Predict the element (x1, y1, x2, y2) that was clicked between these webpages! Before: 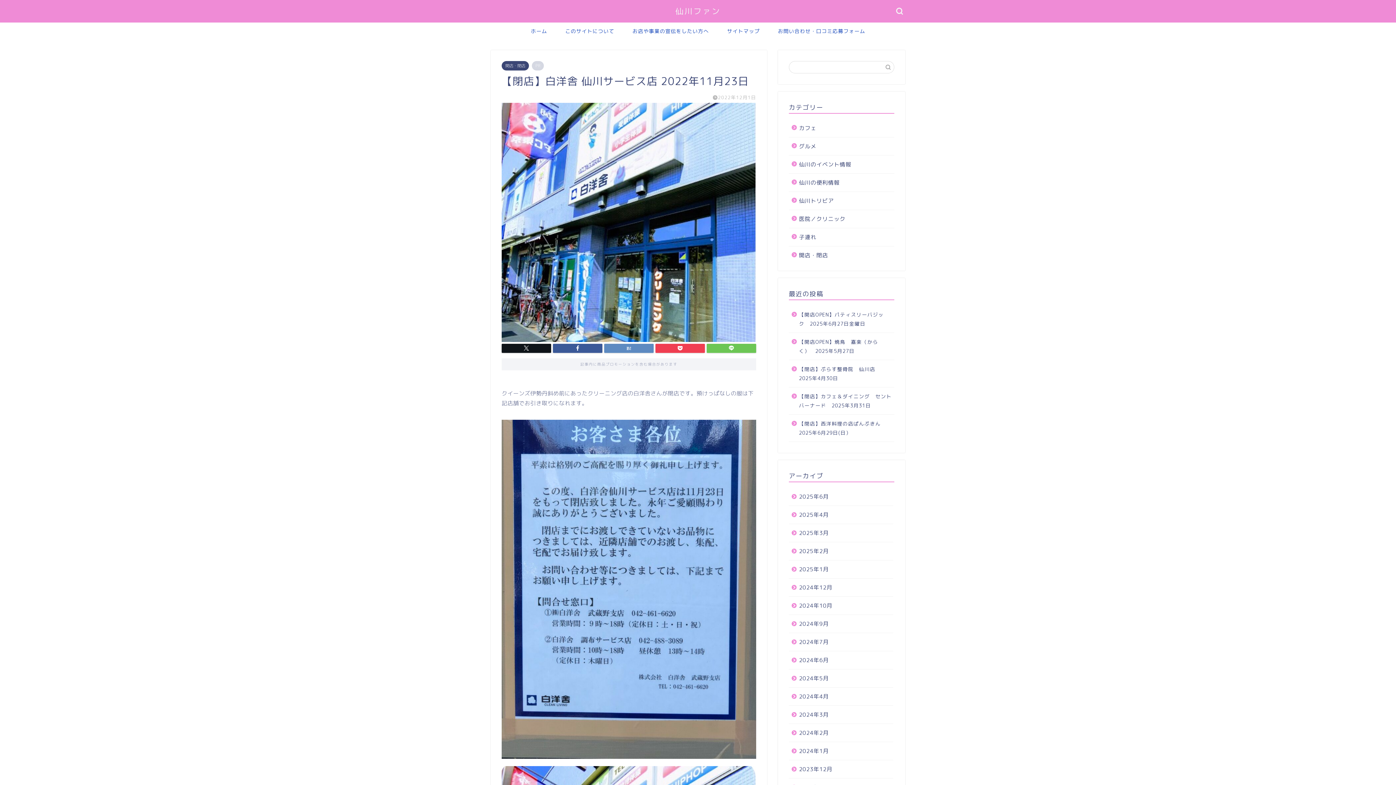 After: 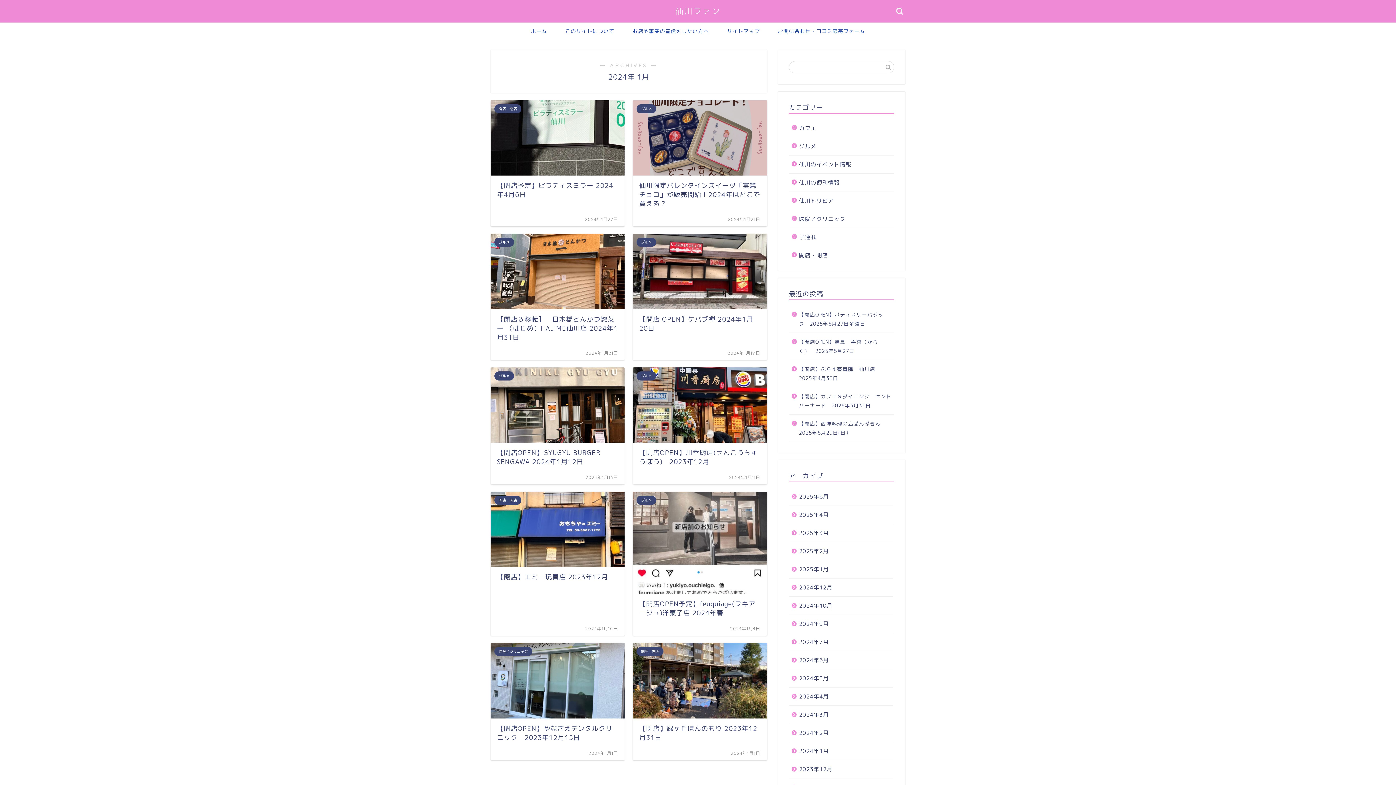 Action: label: 2024年1月 bbox: (789, 742, 893, 760)